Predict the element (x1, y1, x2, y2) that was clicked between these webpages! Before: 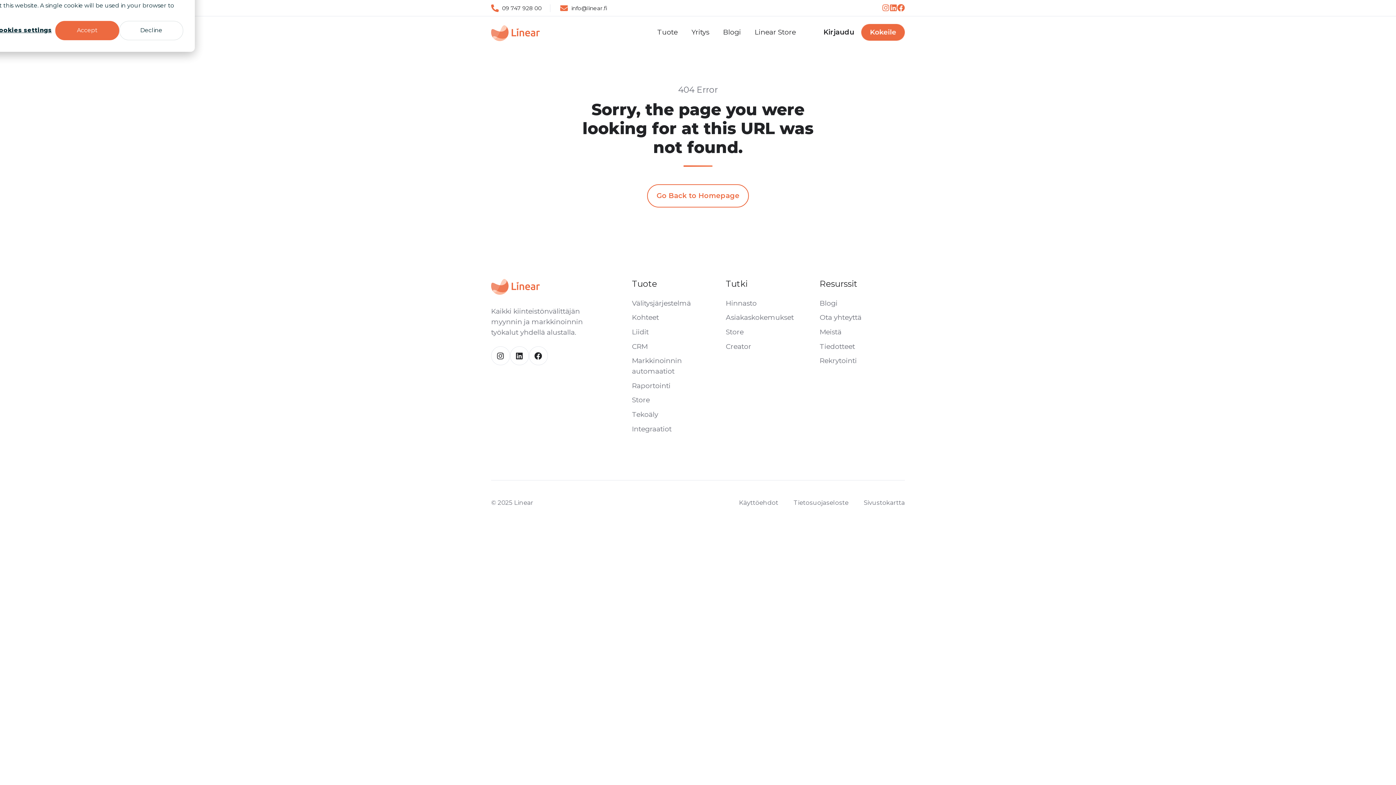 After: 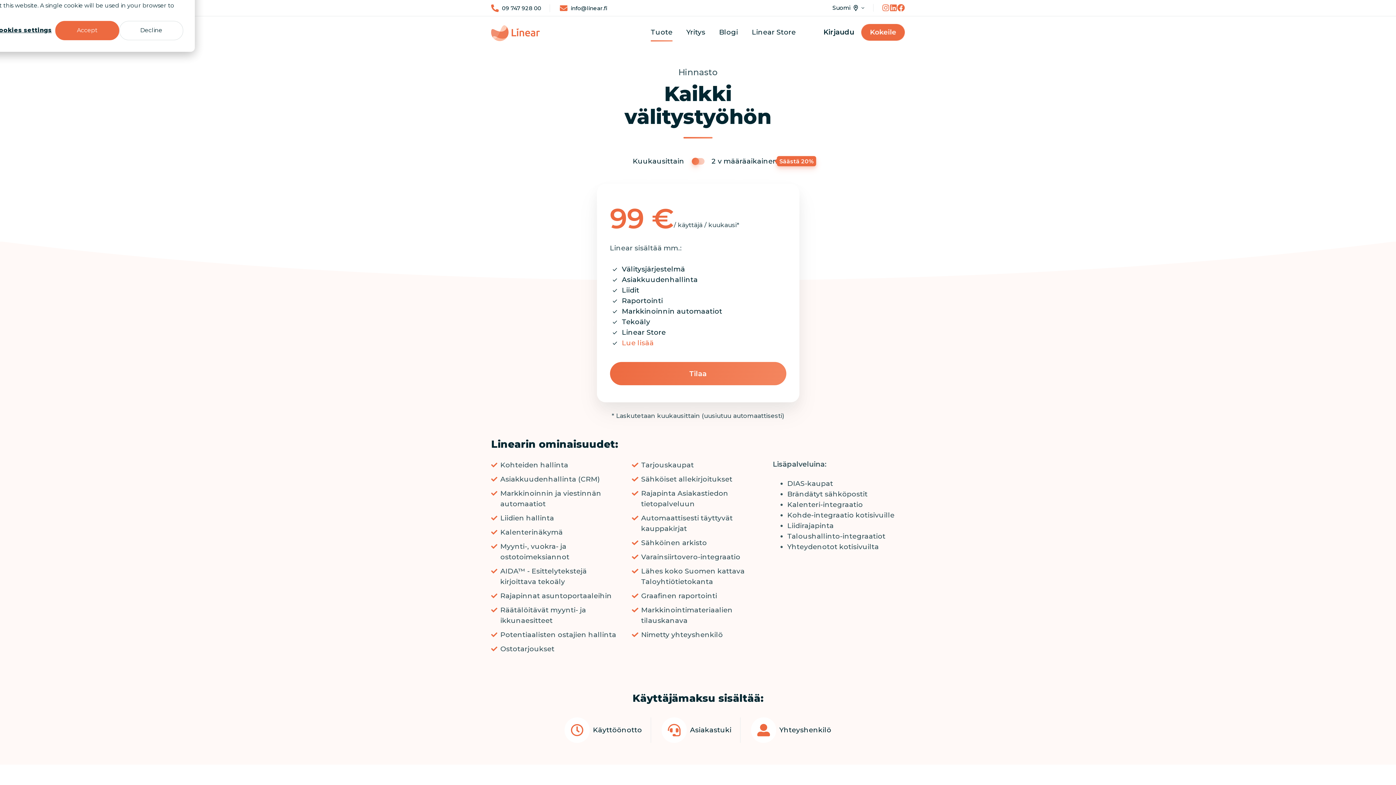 Action: label: Hinnasto bbox: (726, 299, 756, 307)